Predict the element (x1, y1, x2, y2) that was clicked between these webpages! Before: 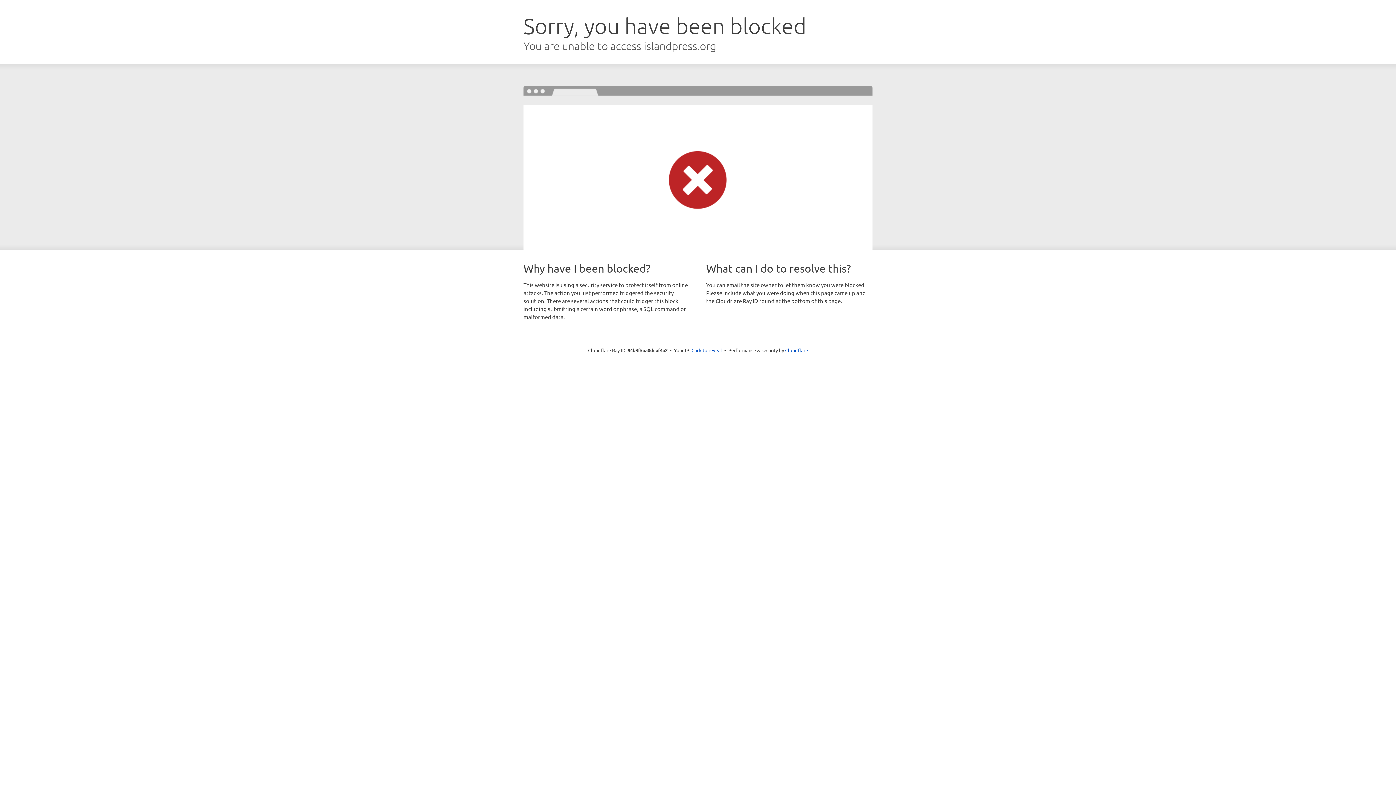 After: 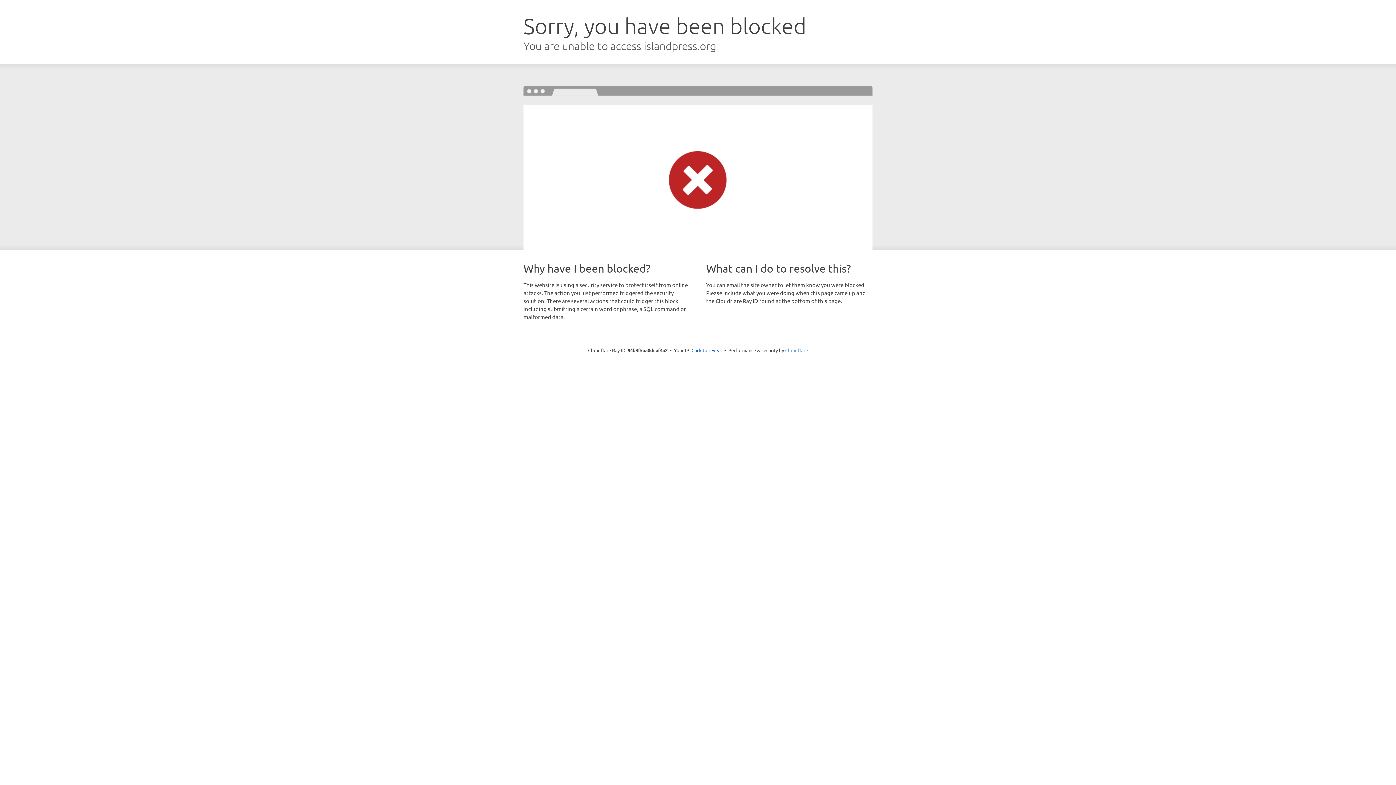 Action: label: Cloudflare bbox: (785, 347, 808, 353)